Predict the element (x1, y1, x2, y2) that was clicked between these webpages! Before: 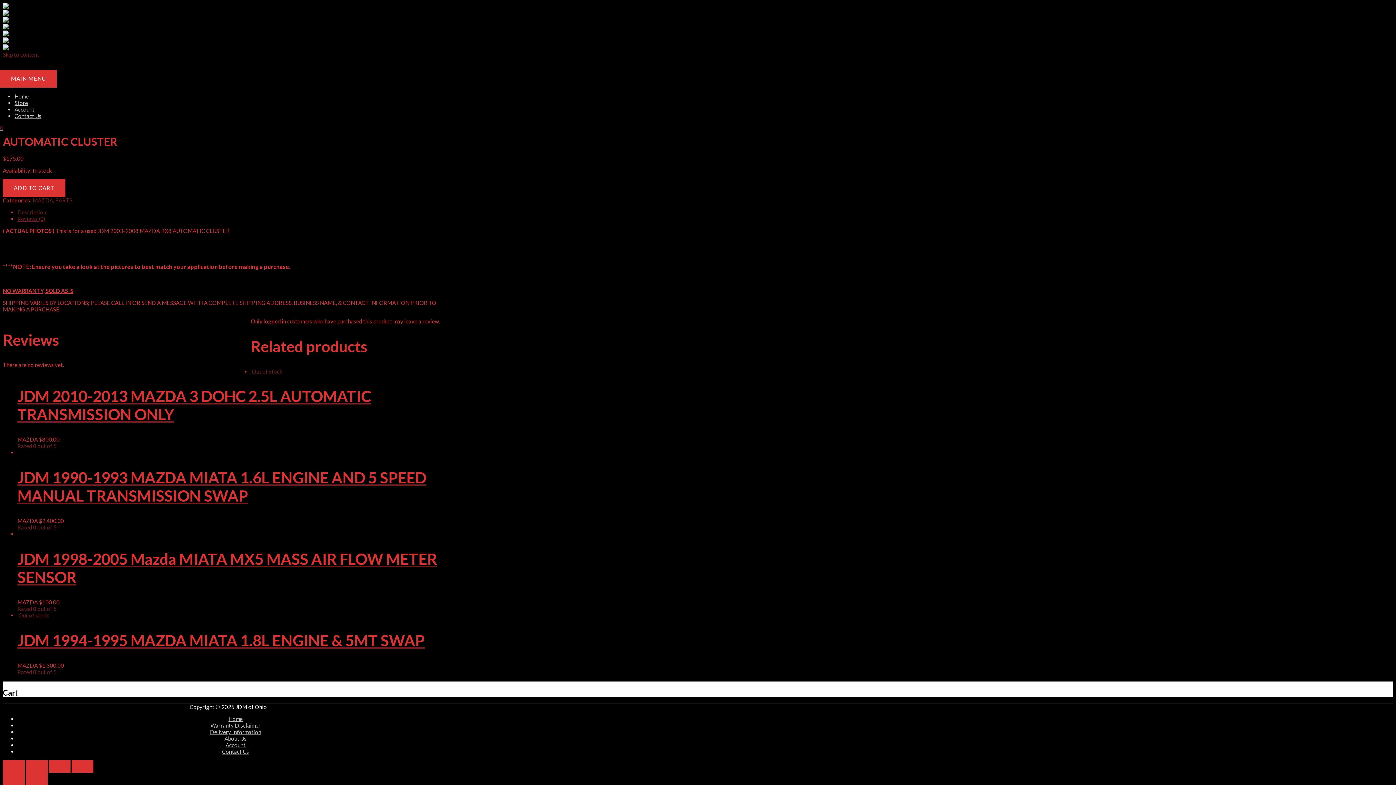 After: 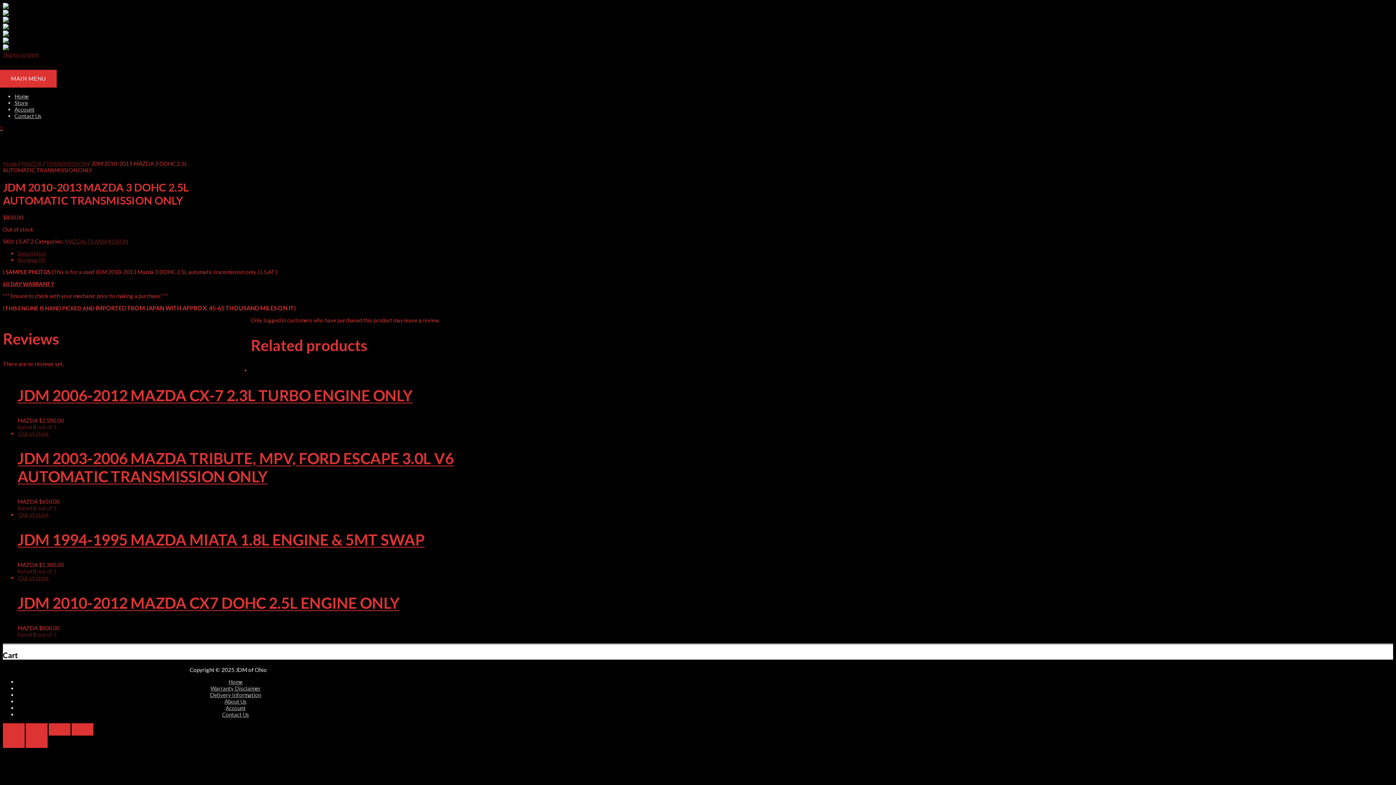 Action: bbox: (250, 368, 282, 374) label:  Out of stock